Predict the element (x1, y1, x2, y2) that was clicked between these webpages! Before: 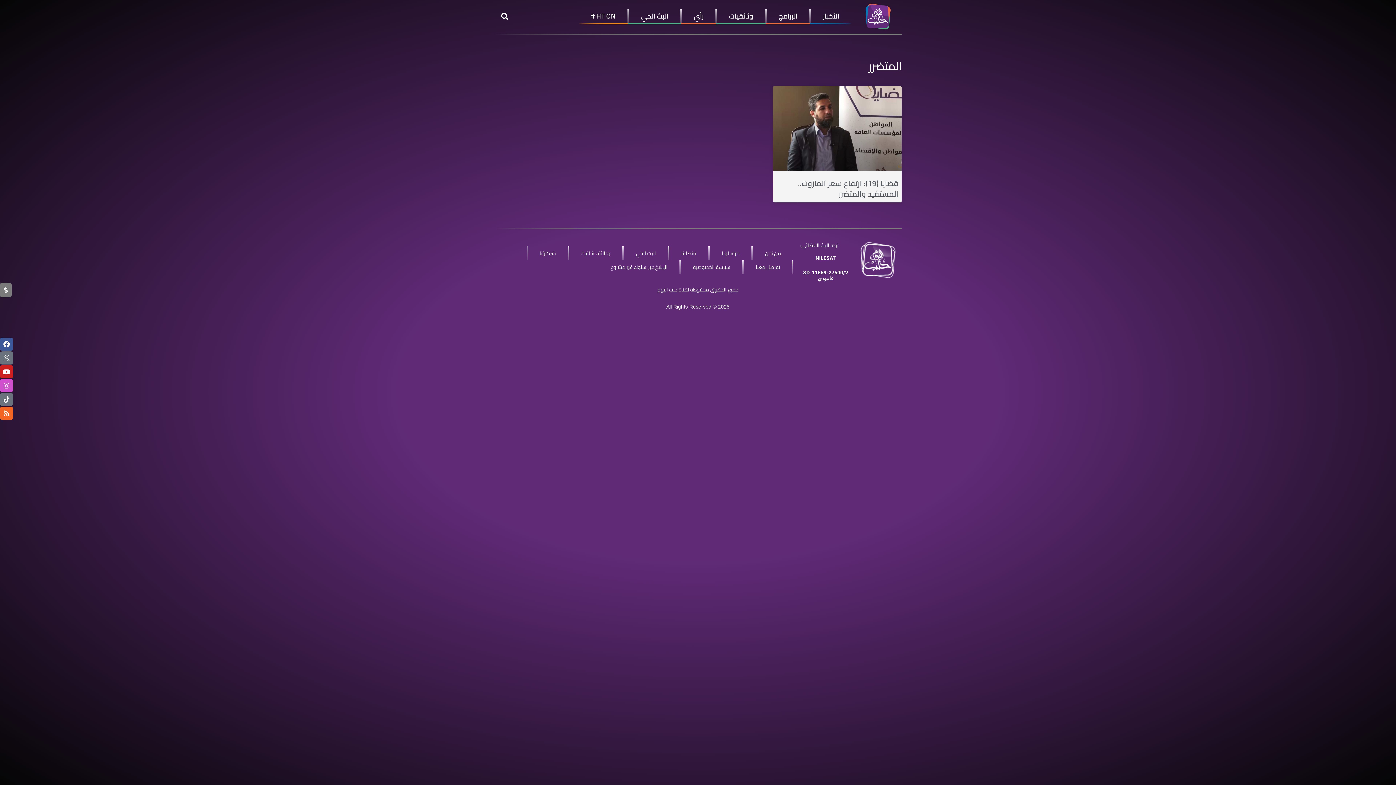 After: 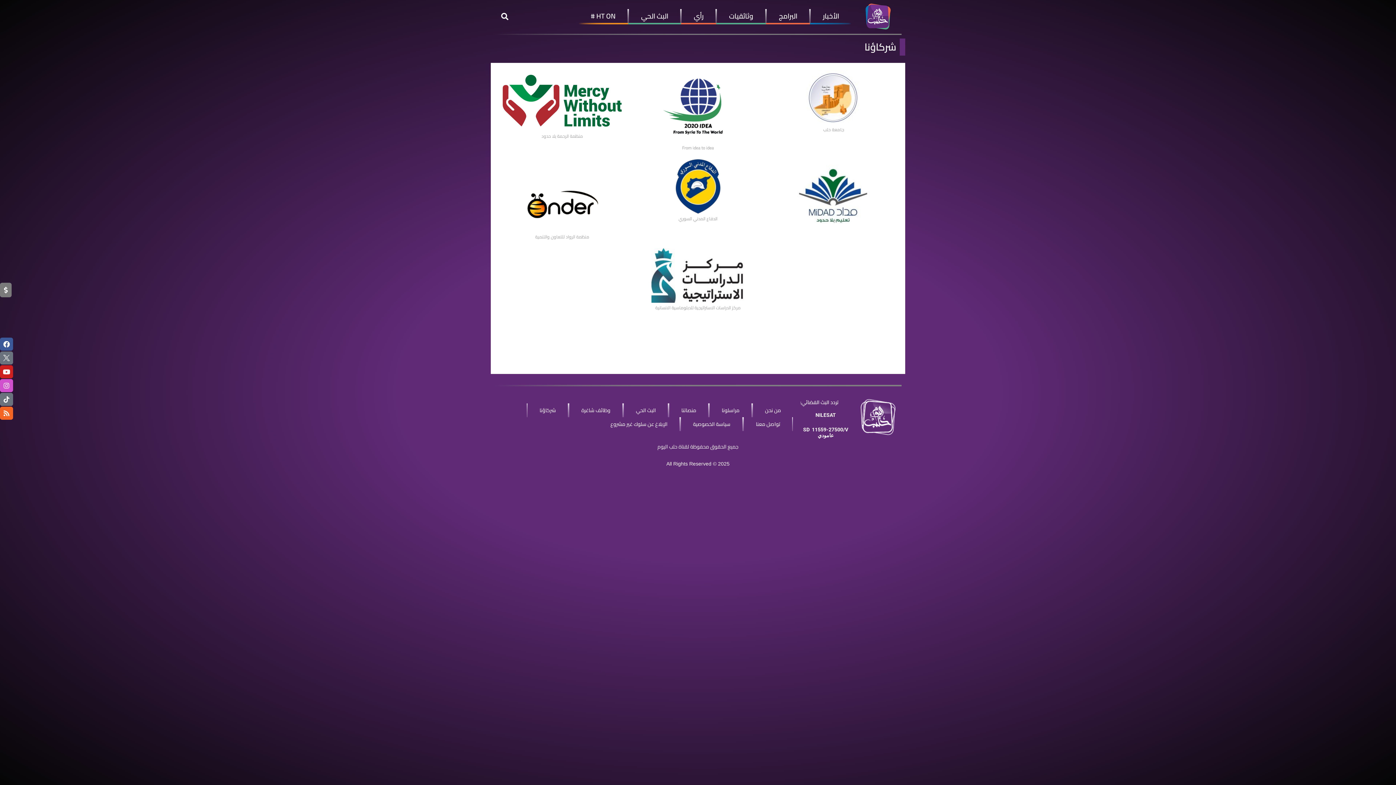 Action: bbox: (527, 246, 568, 260) label: شركاؤنا